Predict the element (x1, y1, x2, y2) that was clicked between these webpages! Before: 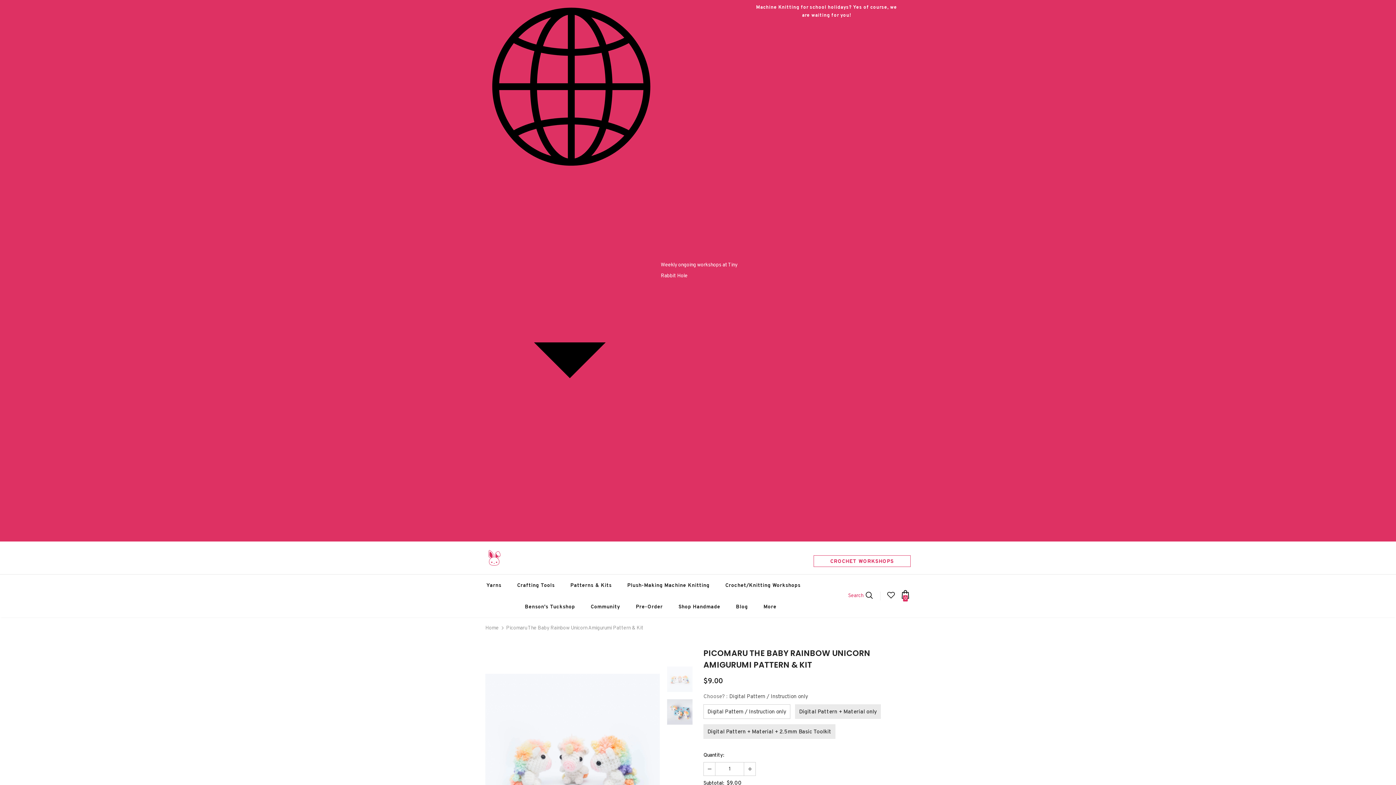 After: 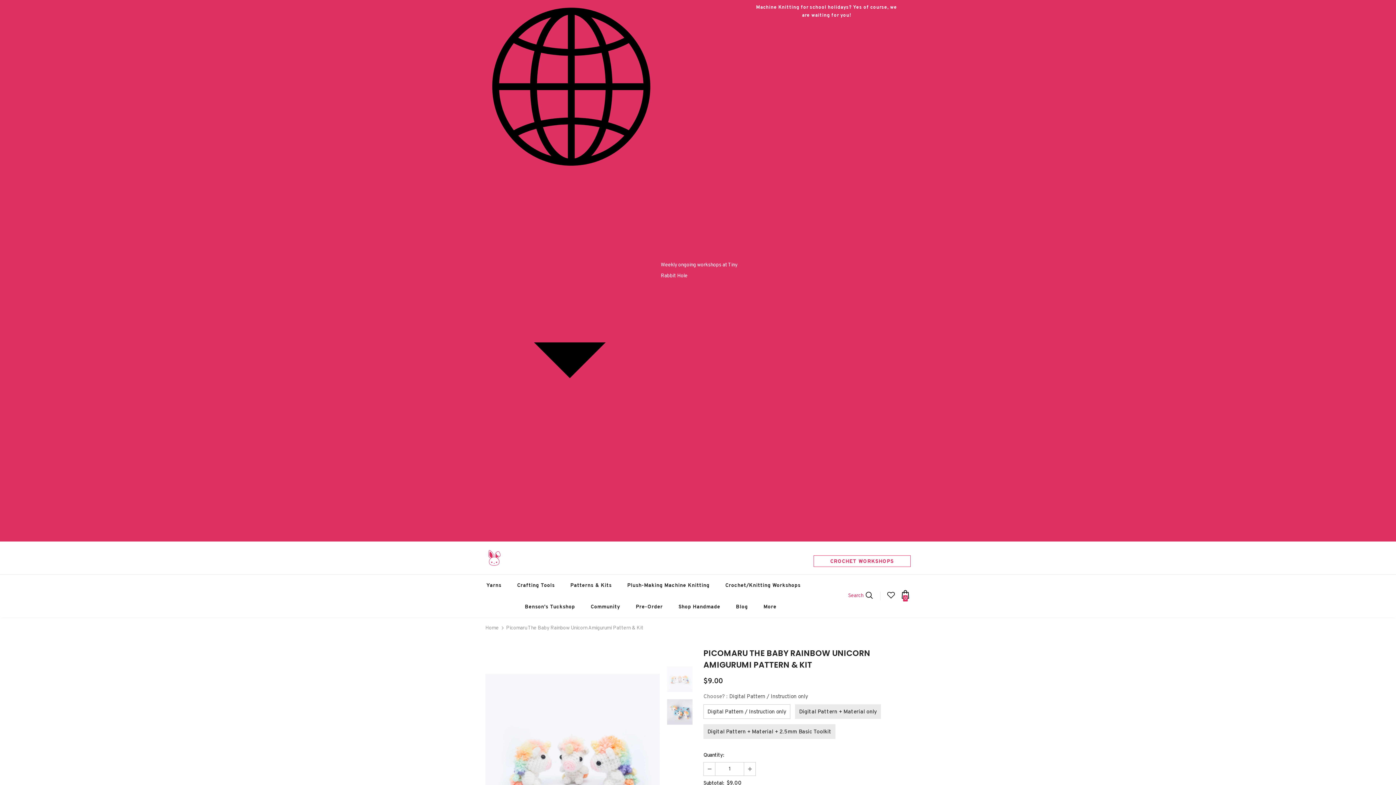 Action: bbox: (704, 762, 715, 775)